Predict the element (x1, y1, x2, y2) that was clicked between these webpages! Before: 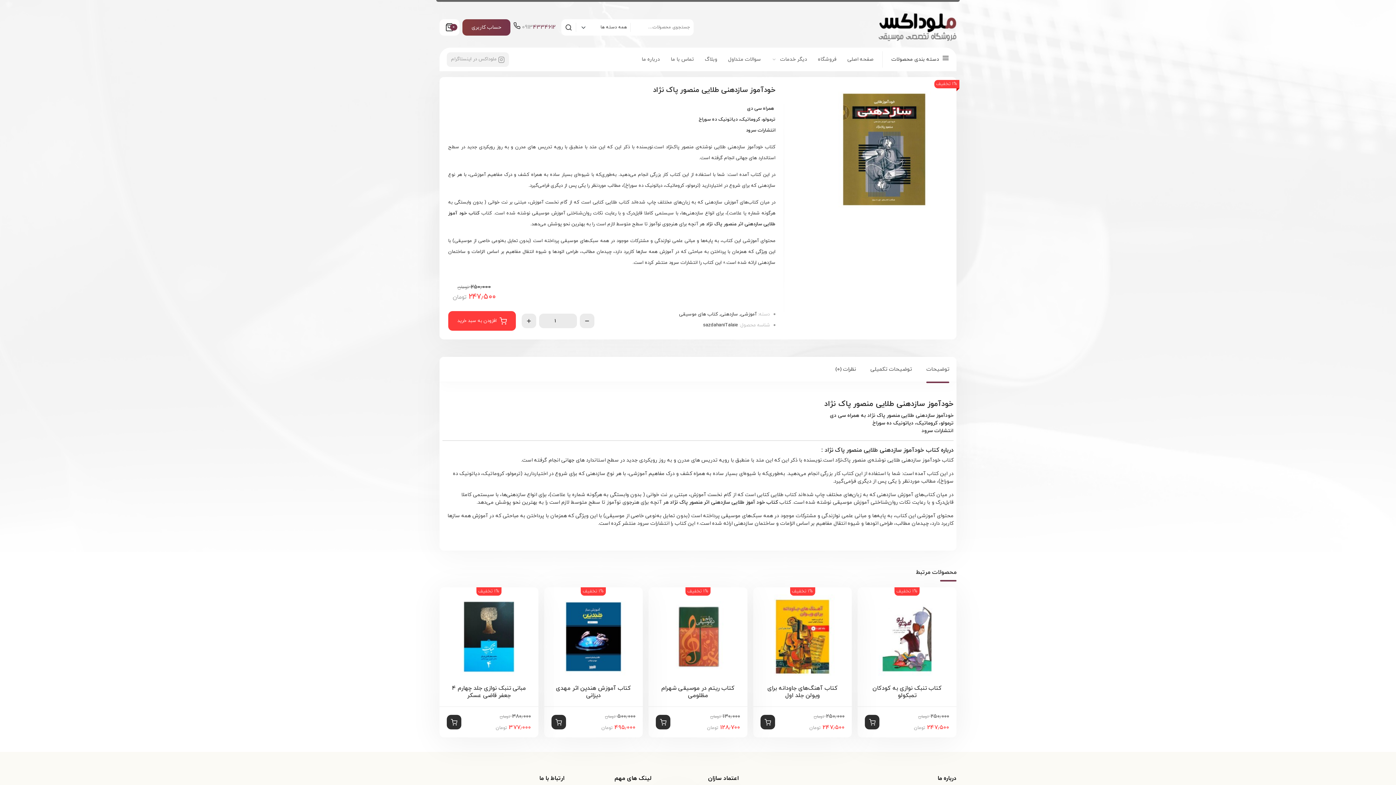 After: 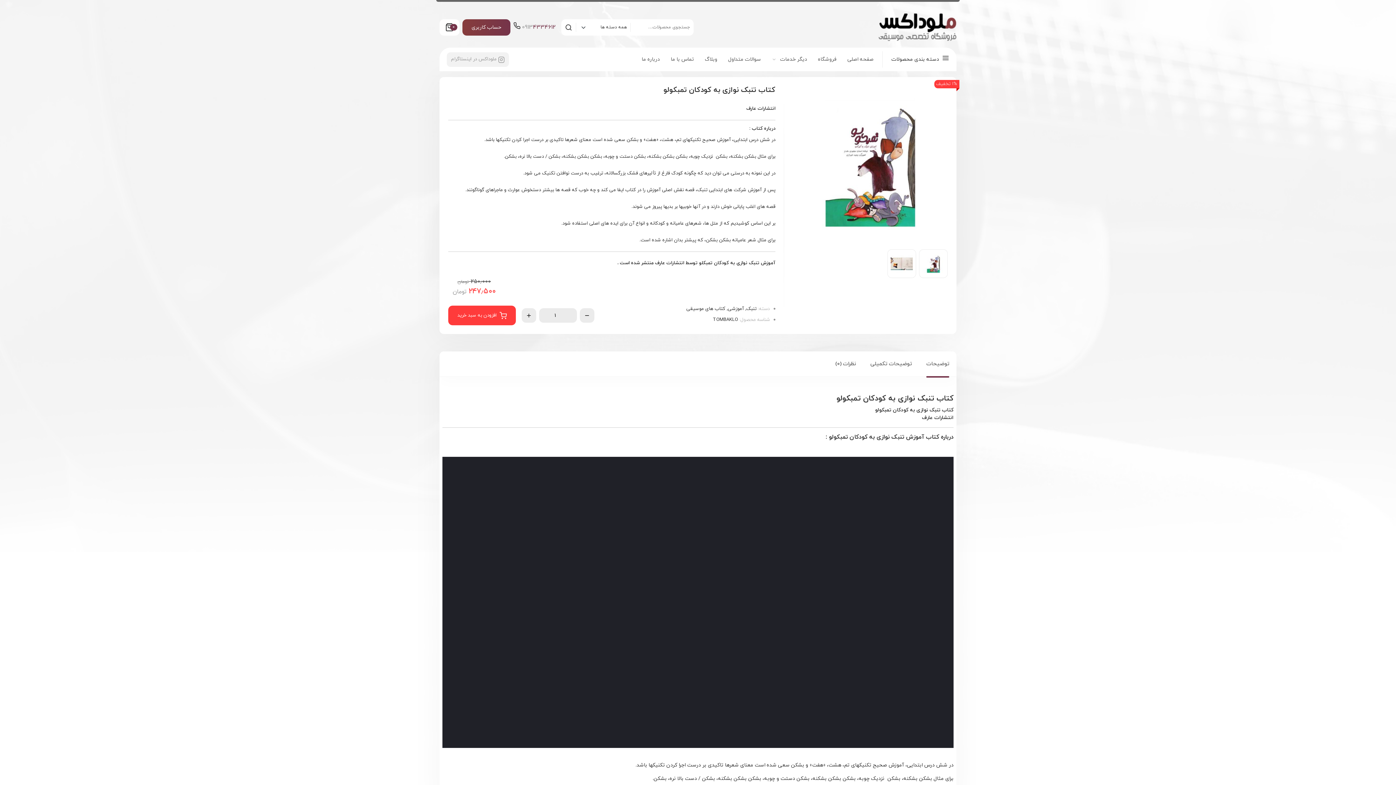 Action: bbox: (865, 633, 949, 640)